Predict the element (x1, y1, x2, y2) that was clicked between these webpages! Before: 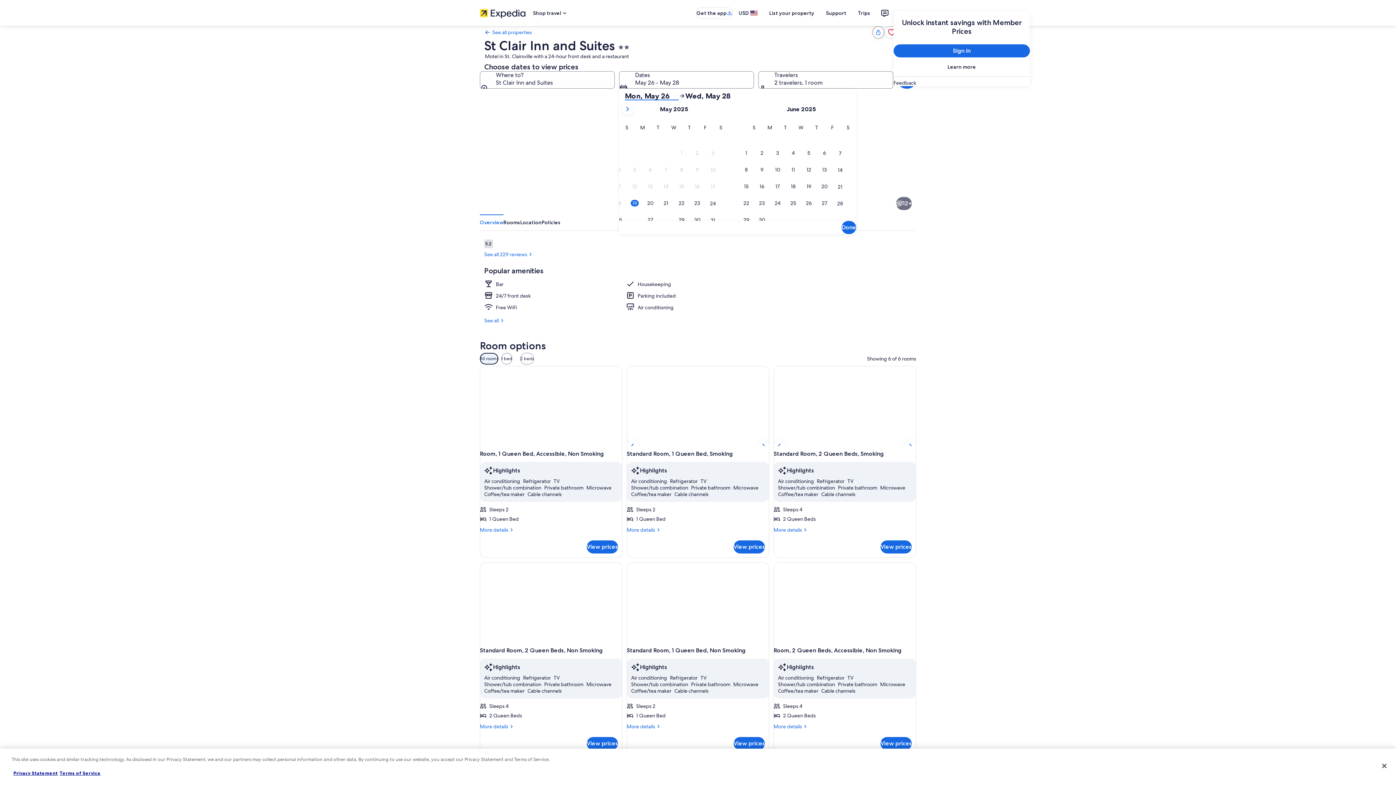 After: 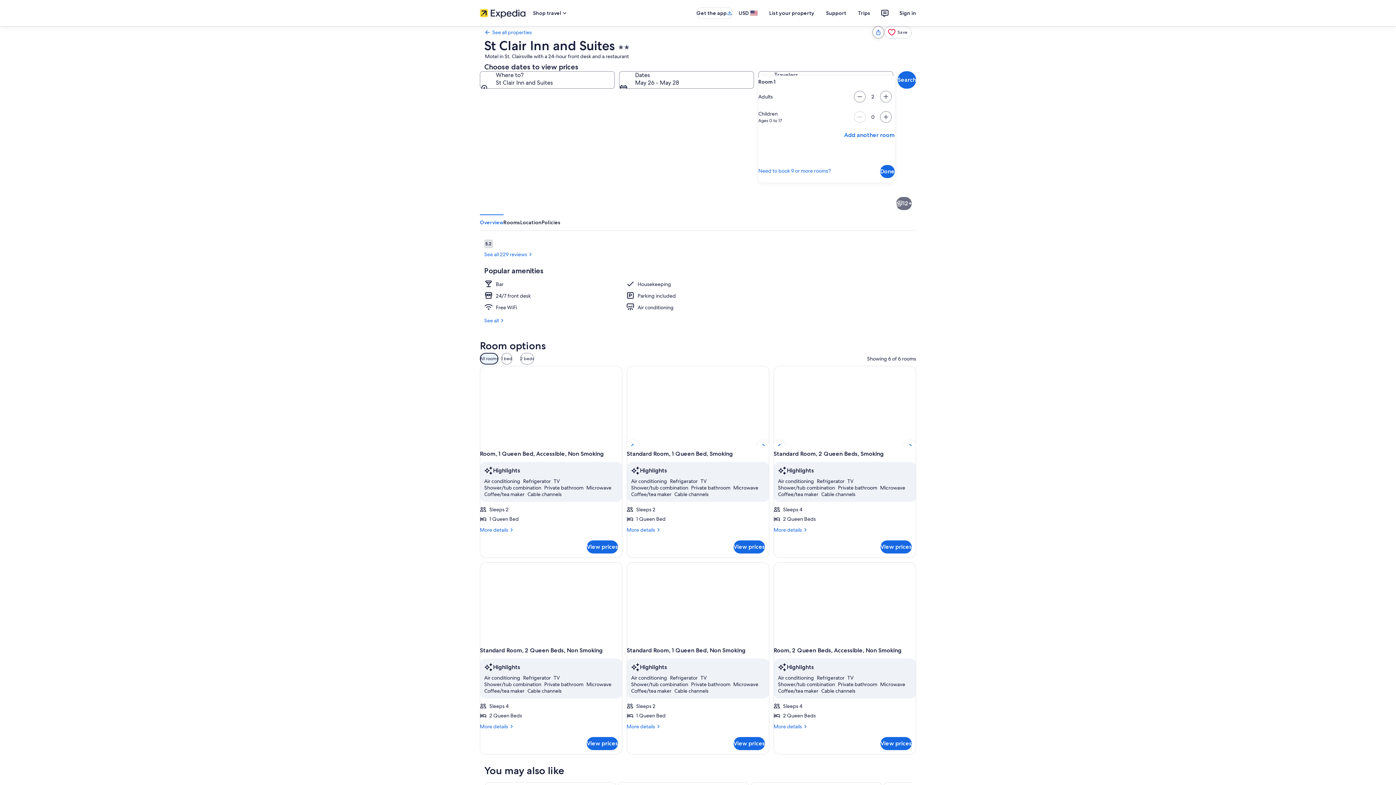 Action: label: Travelers, 2 travelers, 1 room bbox: (758, 71, 893, 88)